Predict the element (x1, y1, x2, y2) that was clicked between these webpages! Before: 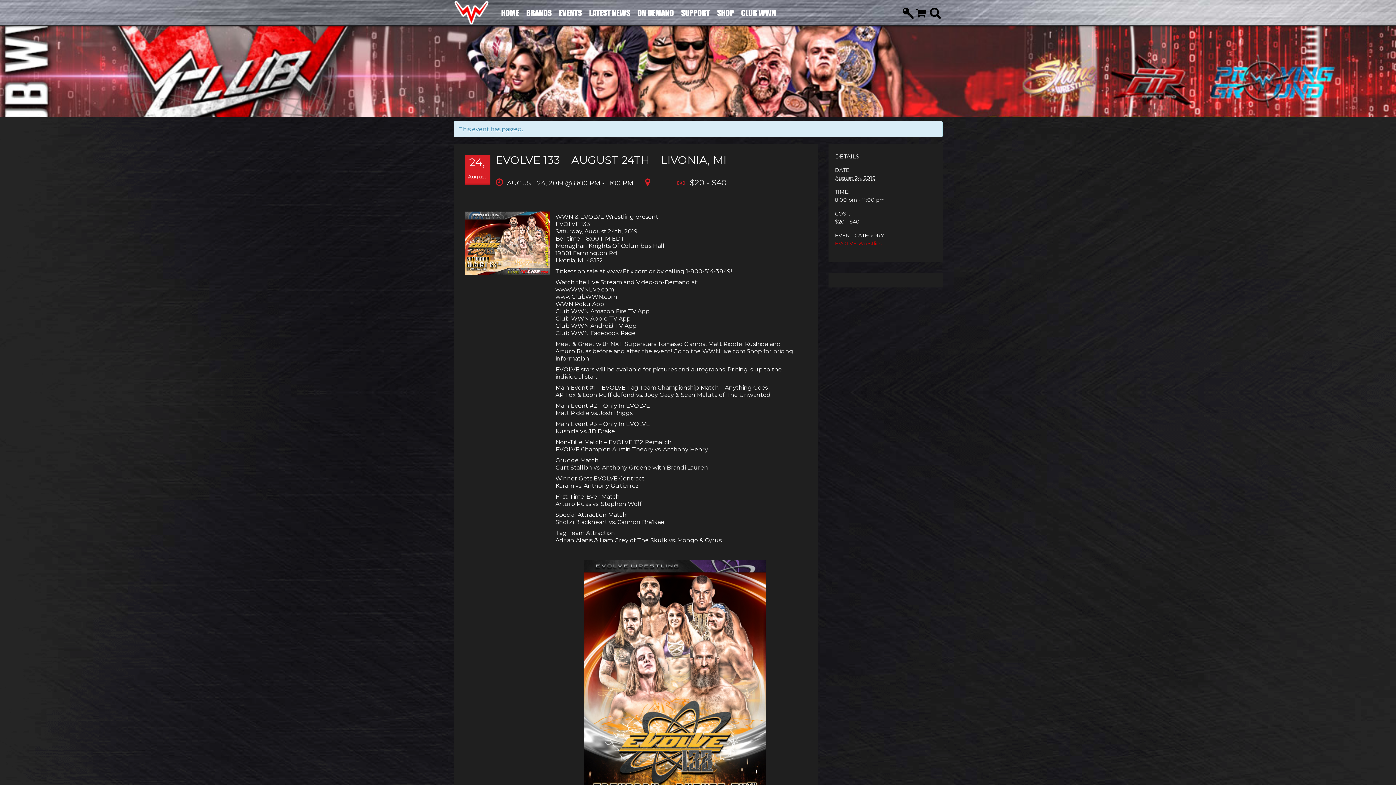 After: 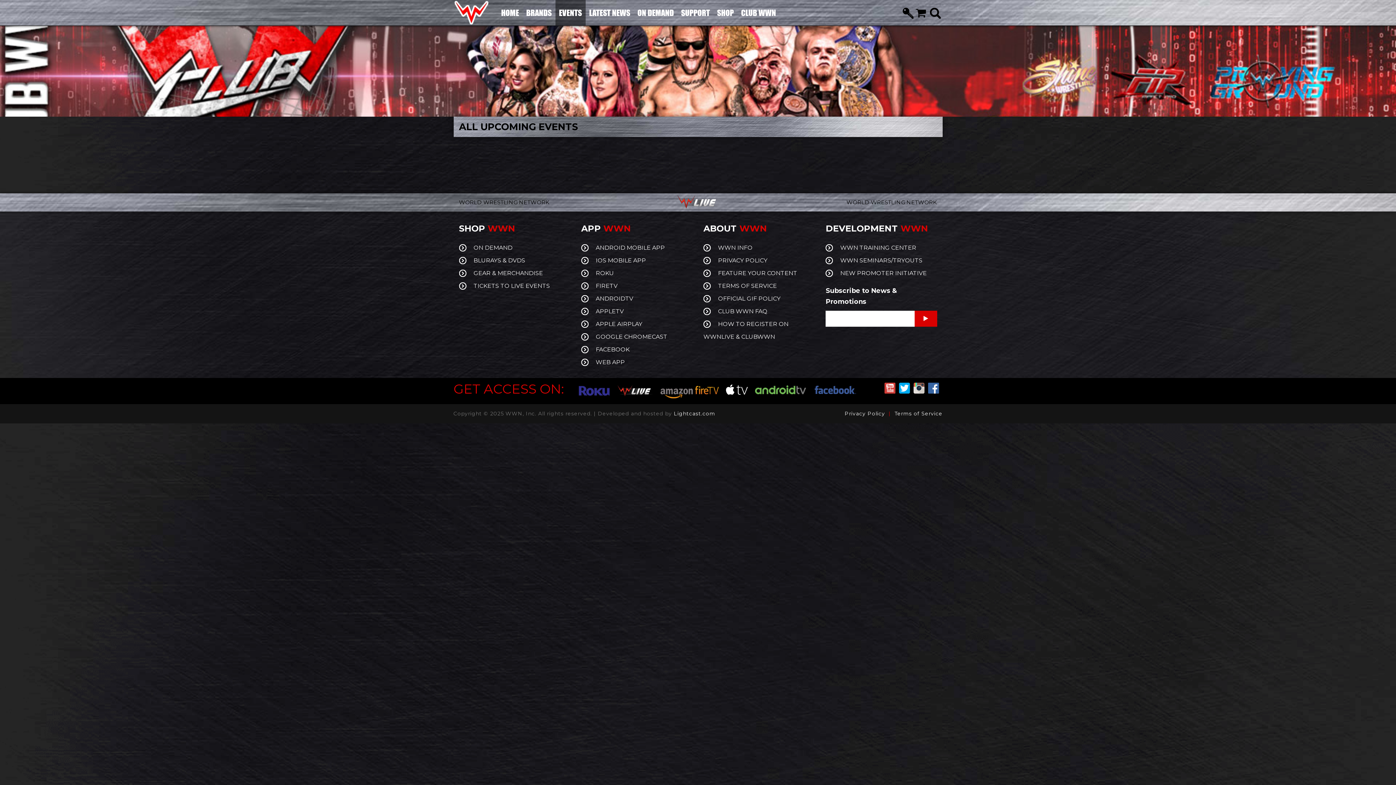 Action: bbox: (555, 0, 585, 25) label: EVENTS